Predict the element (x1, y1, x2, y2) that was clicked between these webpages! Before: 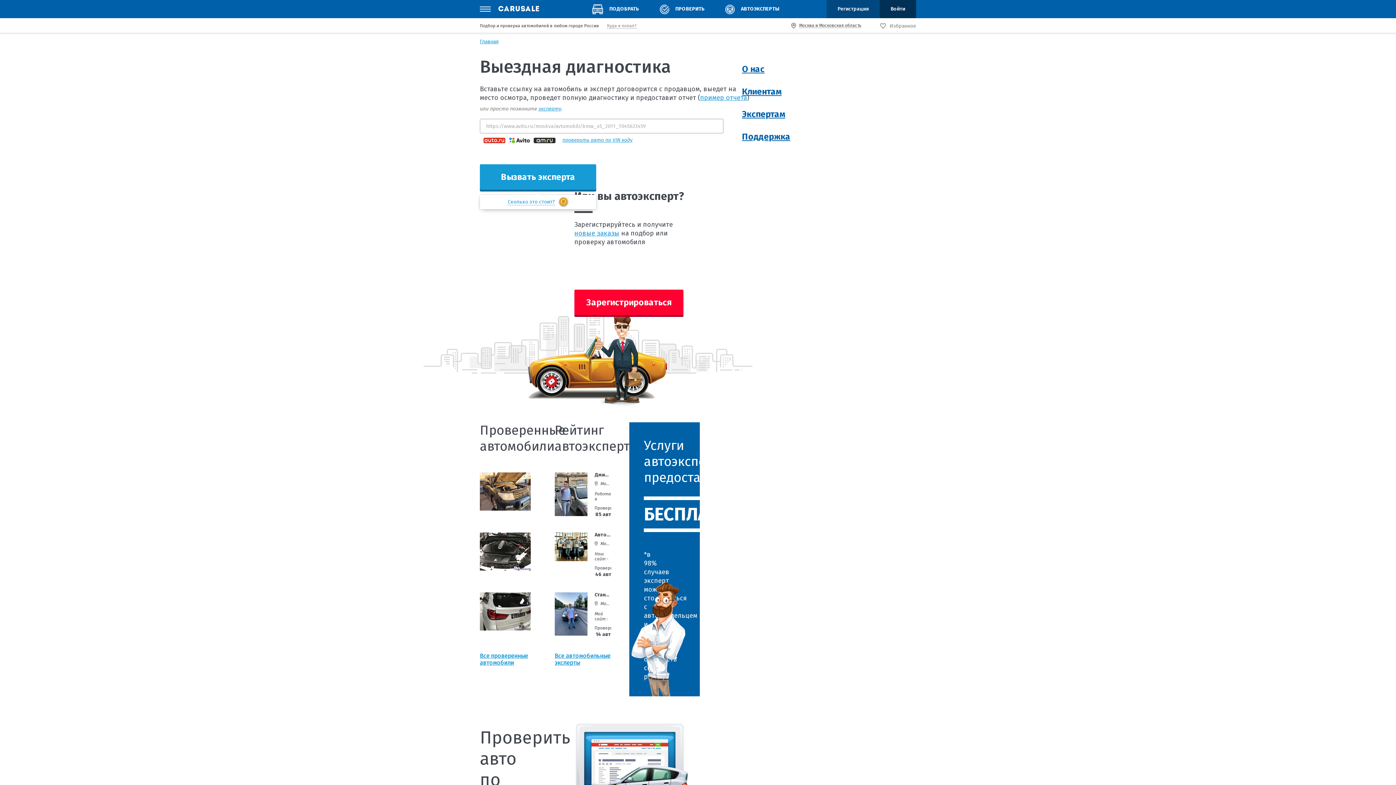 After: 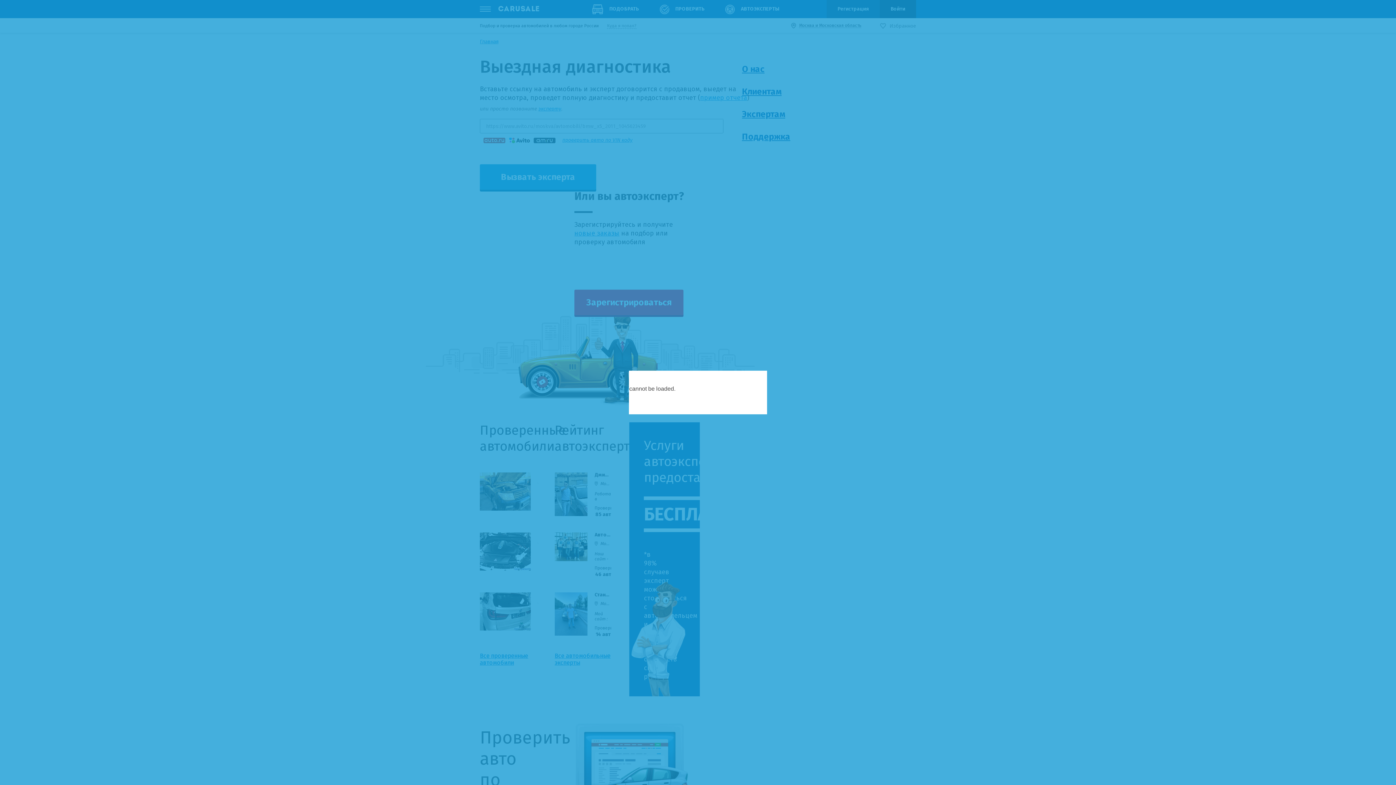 Action: label: Войти bbox: (880, 0, 916, 18)